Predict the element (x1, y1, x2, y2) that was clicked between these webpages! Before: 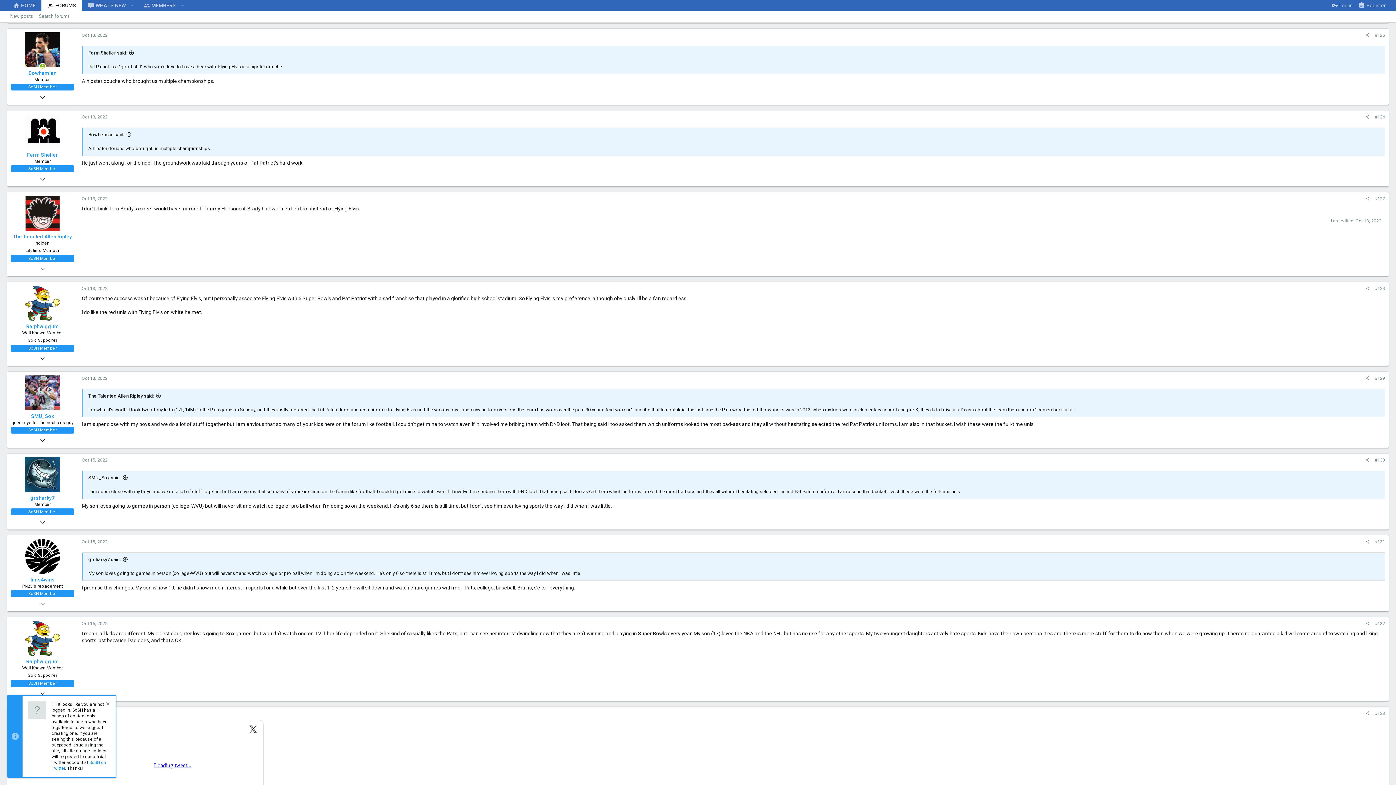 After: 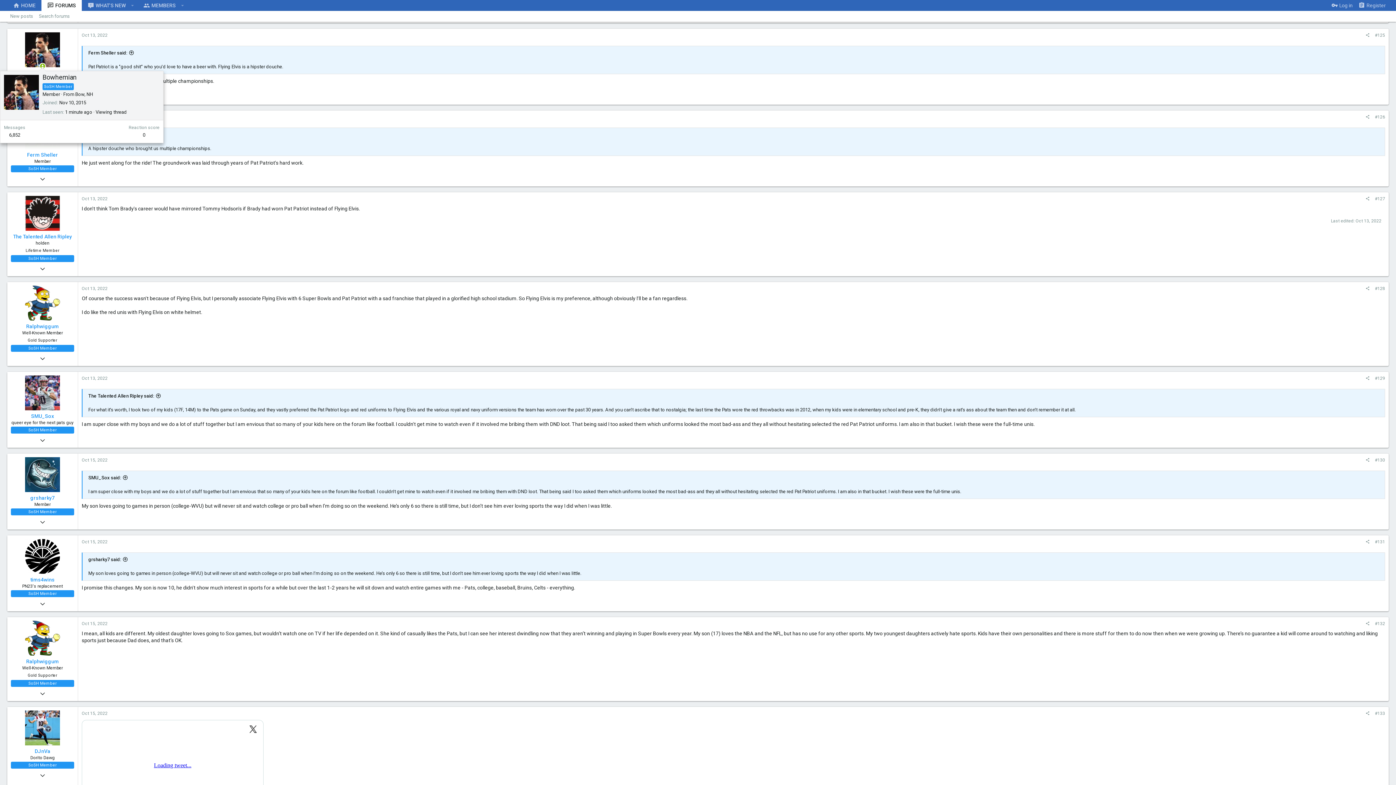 Action: bbox: (25, 32, 60, 67)